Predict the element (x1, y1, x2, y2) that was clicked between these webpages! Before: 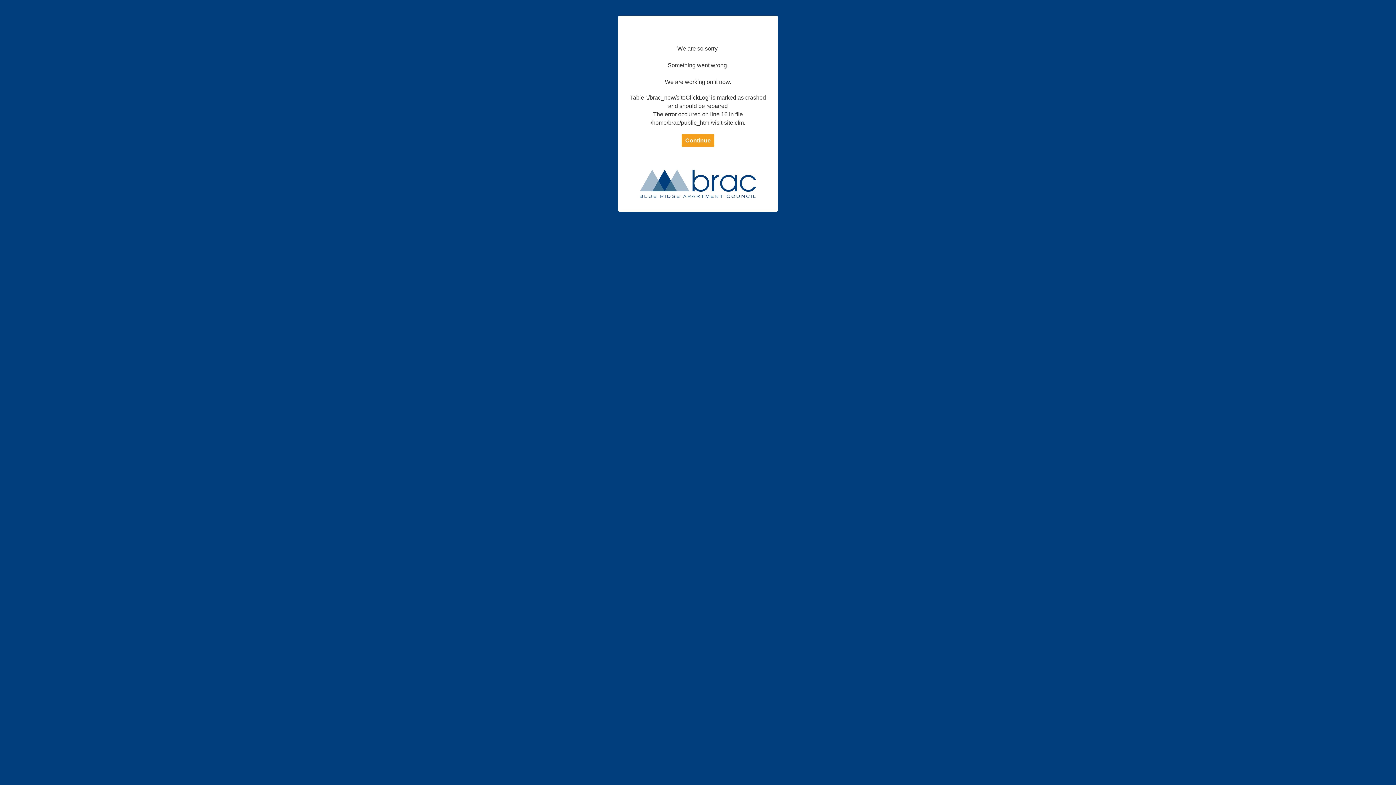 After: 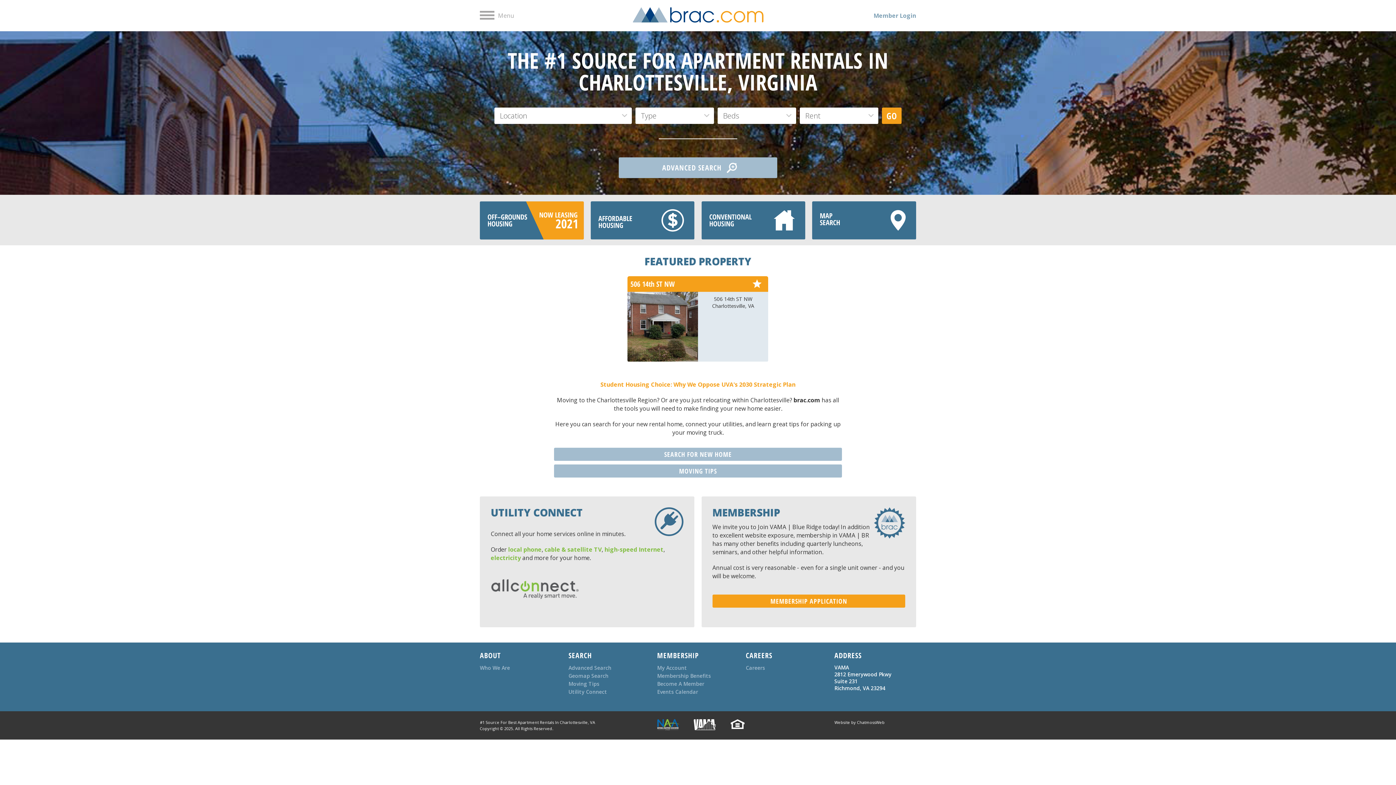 Action: label: Continue bbox: (681, 134, 714, 146)